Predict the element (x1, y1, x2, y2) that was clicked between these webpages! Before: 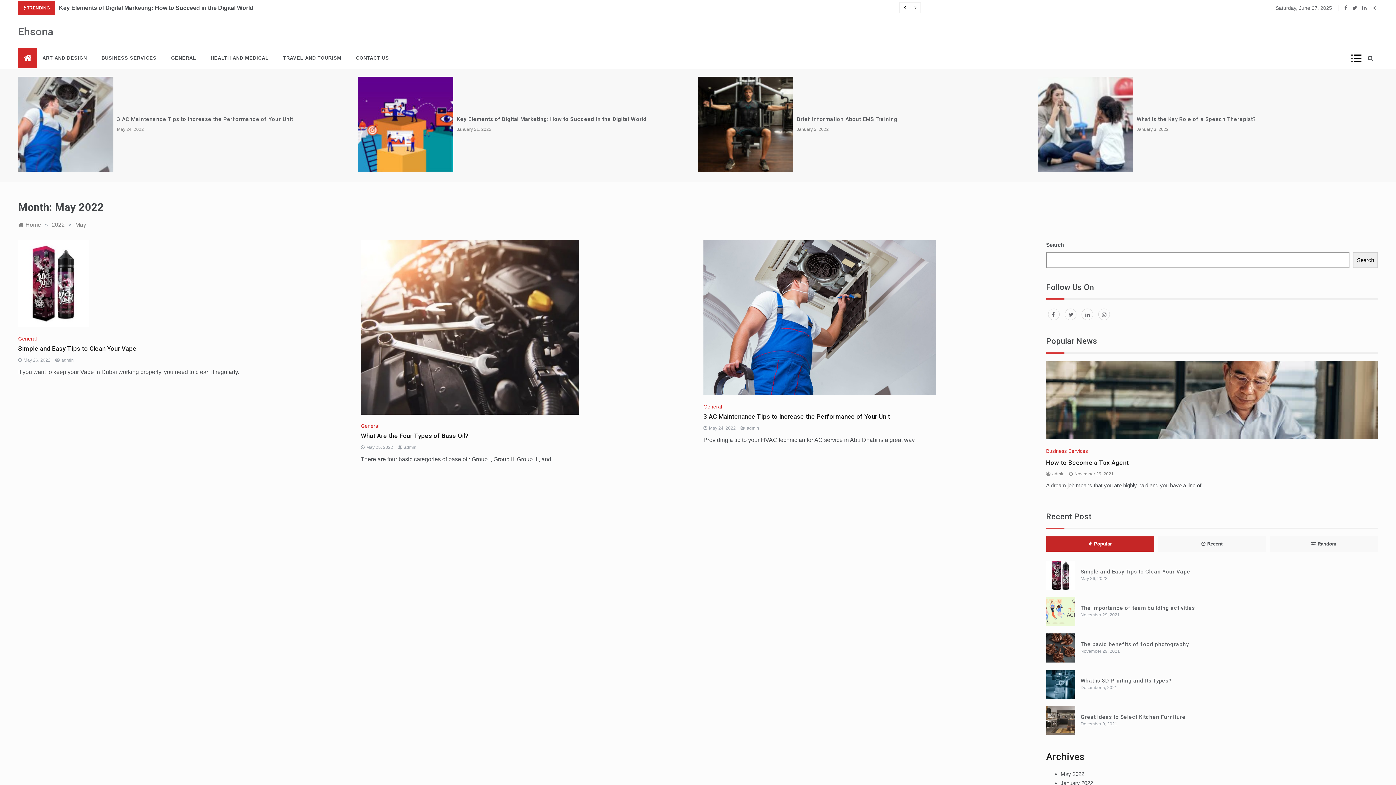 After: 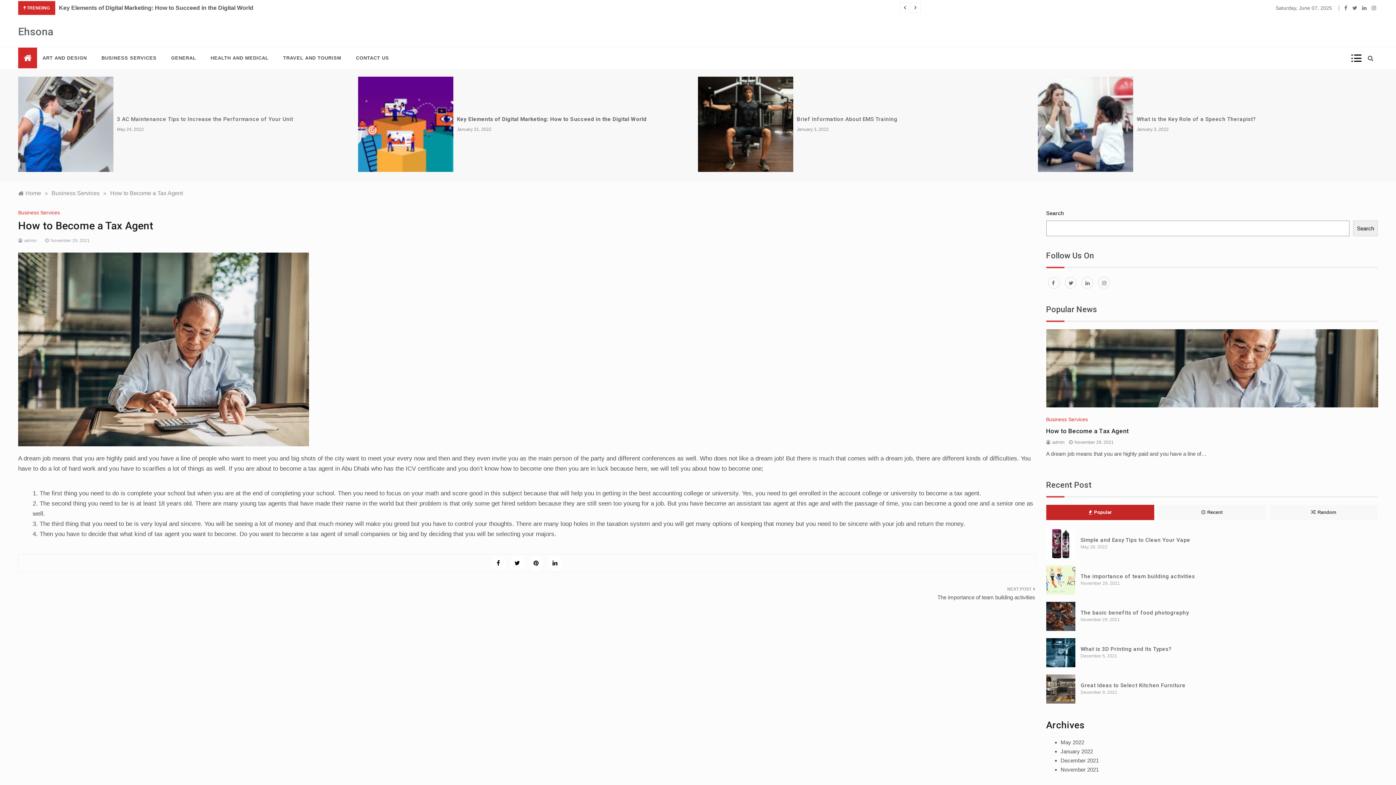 Action: bbox: (1069, 471, 1114, 476) label: November 29, 2021